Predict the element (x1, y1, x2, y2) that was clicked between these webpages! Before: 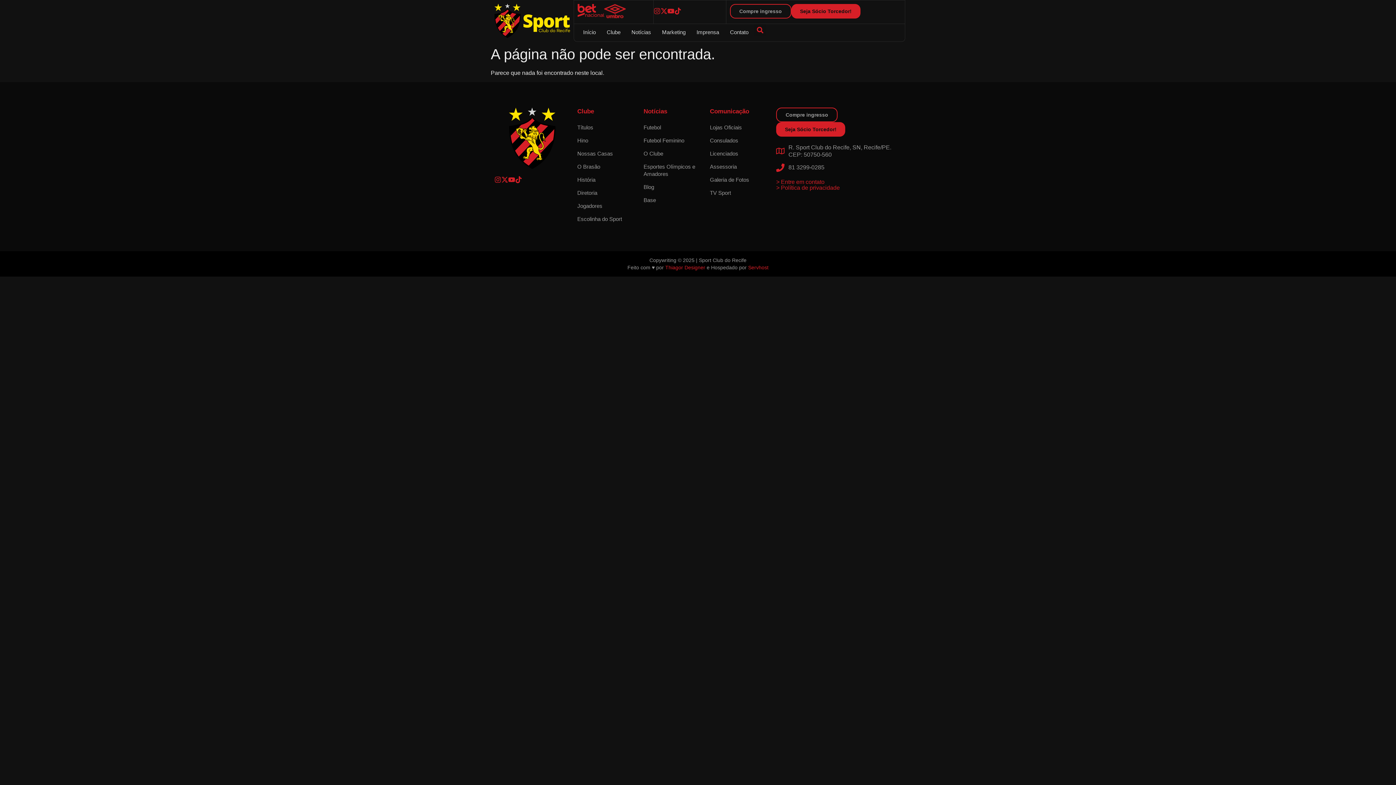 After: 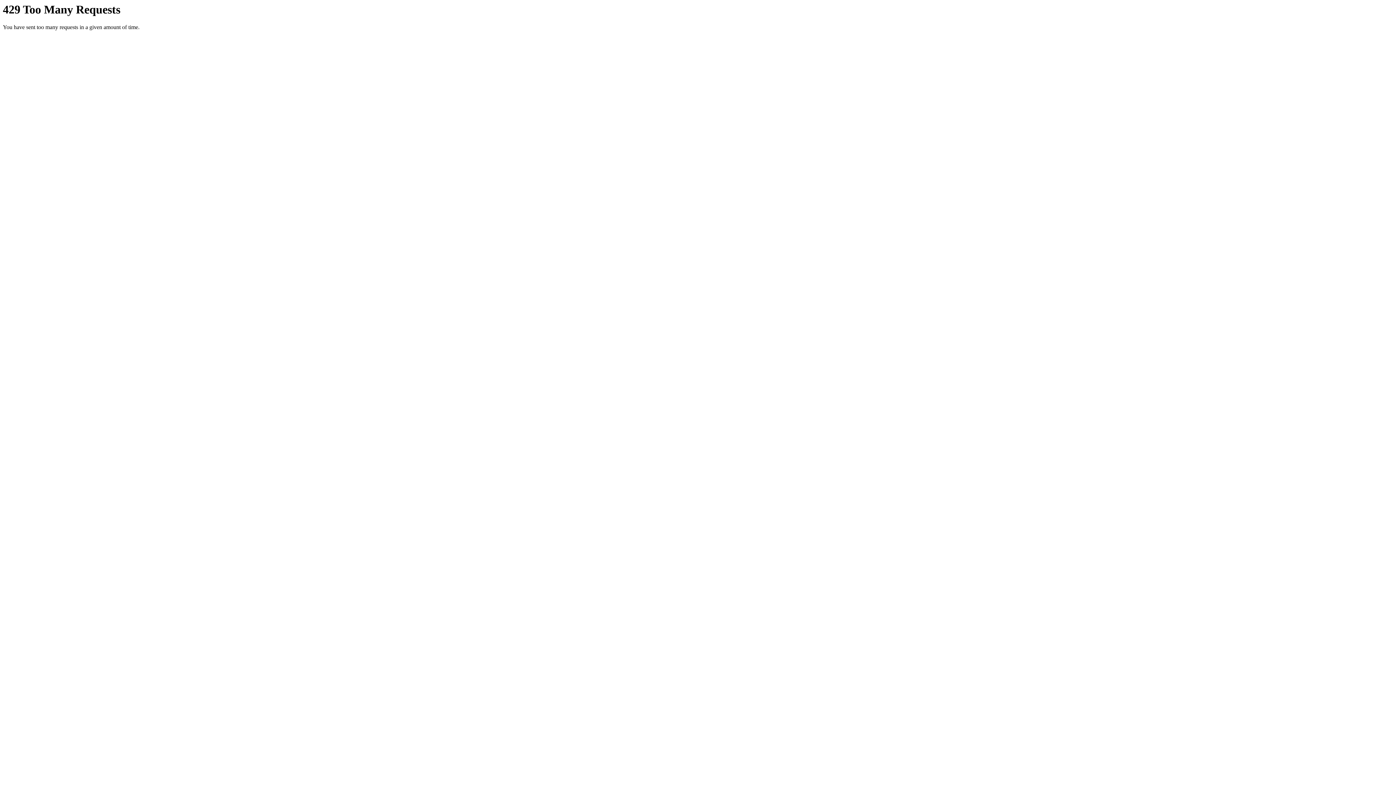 Action: bbox: (710, 173, 769, 186) label: Galeria de Fotos